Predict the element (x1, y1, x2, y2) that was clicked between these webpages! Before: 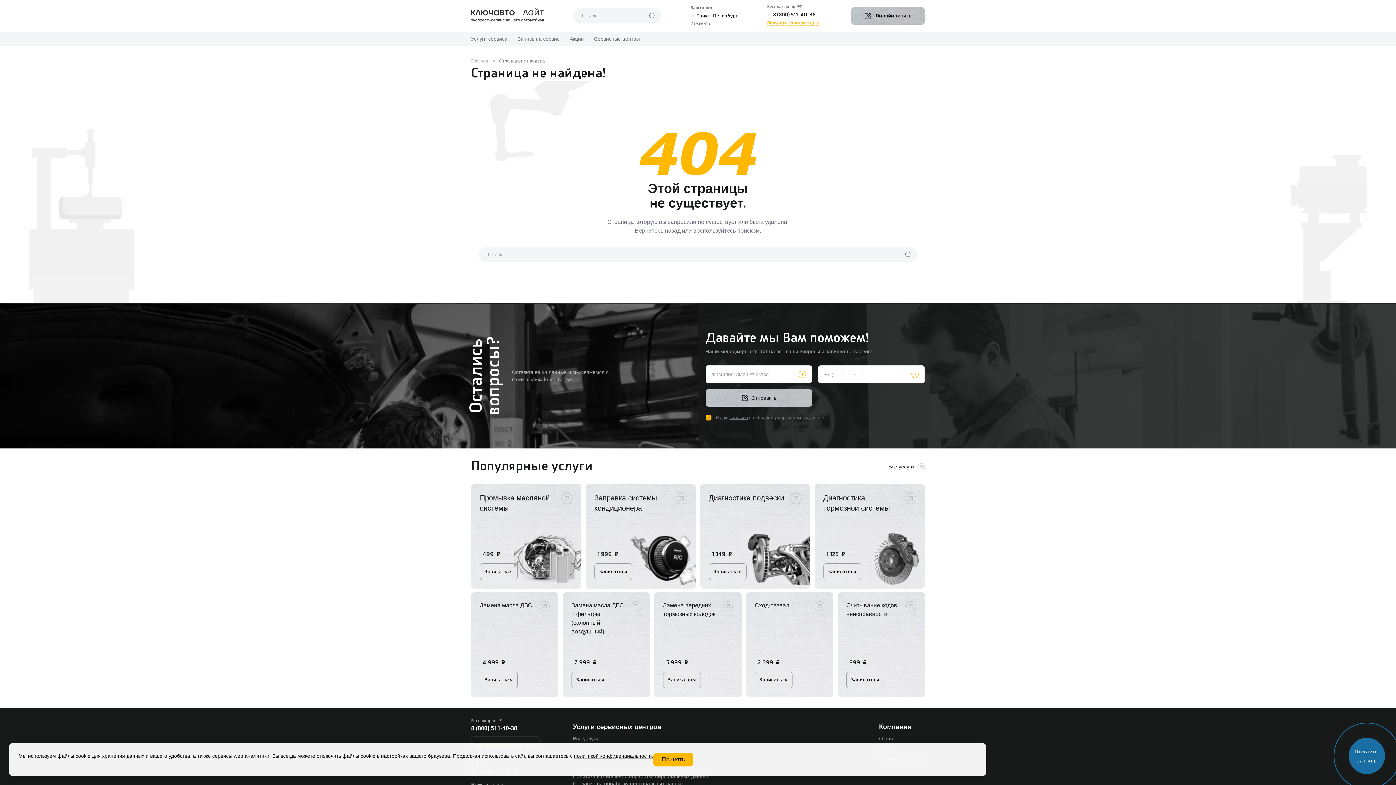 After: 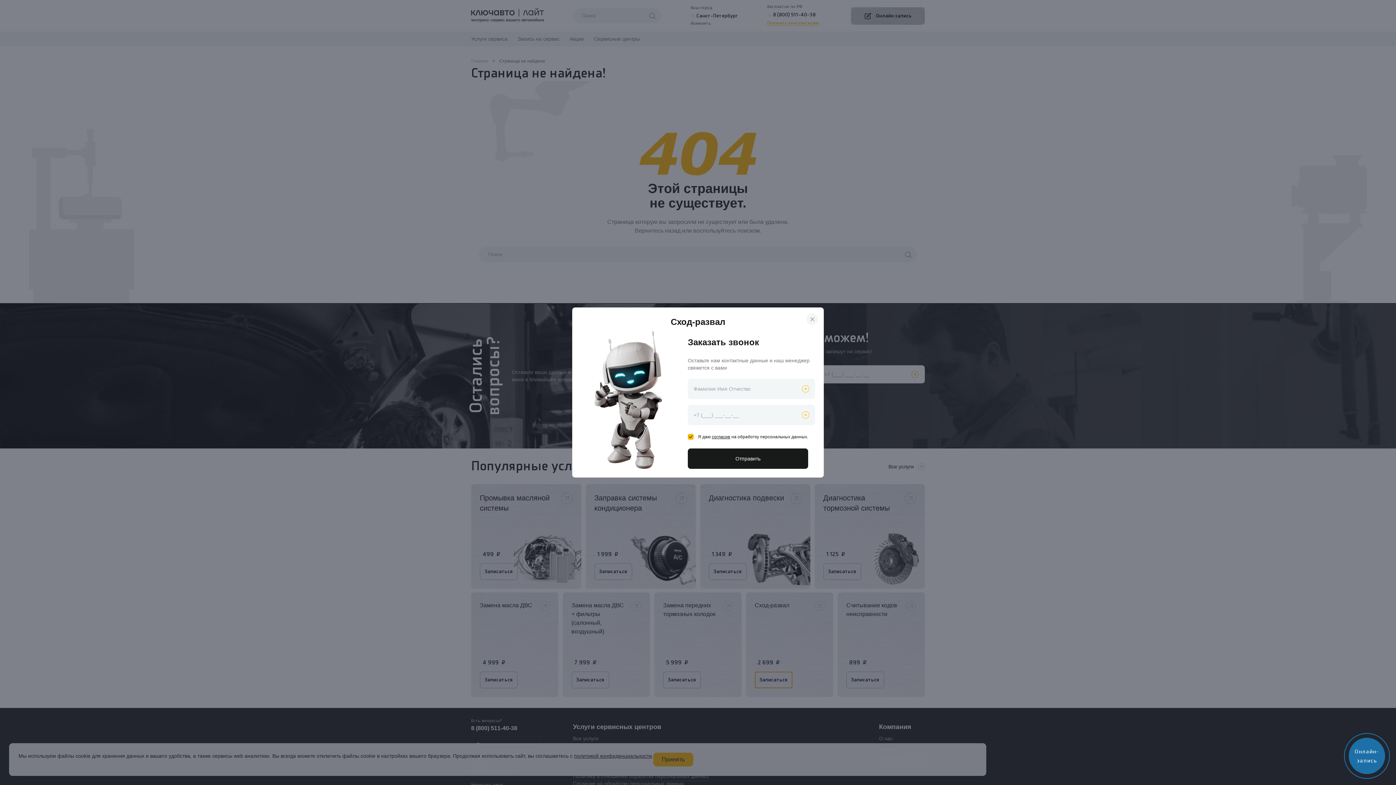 Action: label: Записаться bbox: (754, 672, 792, 688)